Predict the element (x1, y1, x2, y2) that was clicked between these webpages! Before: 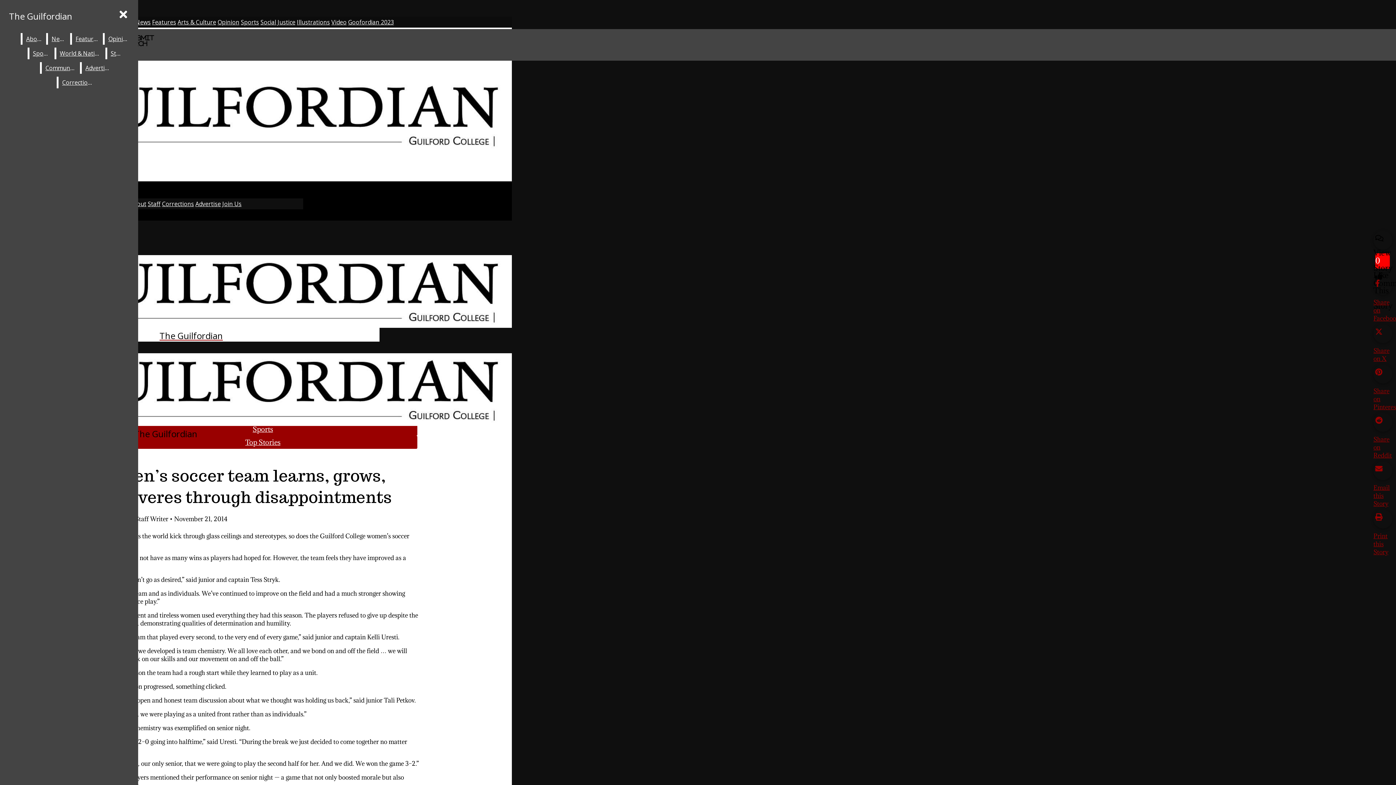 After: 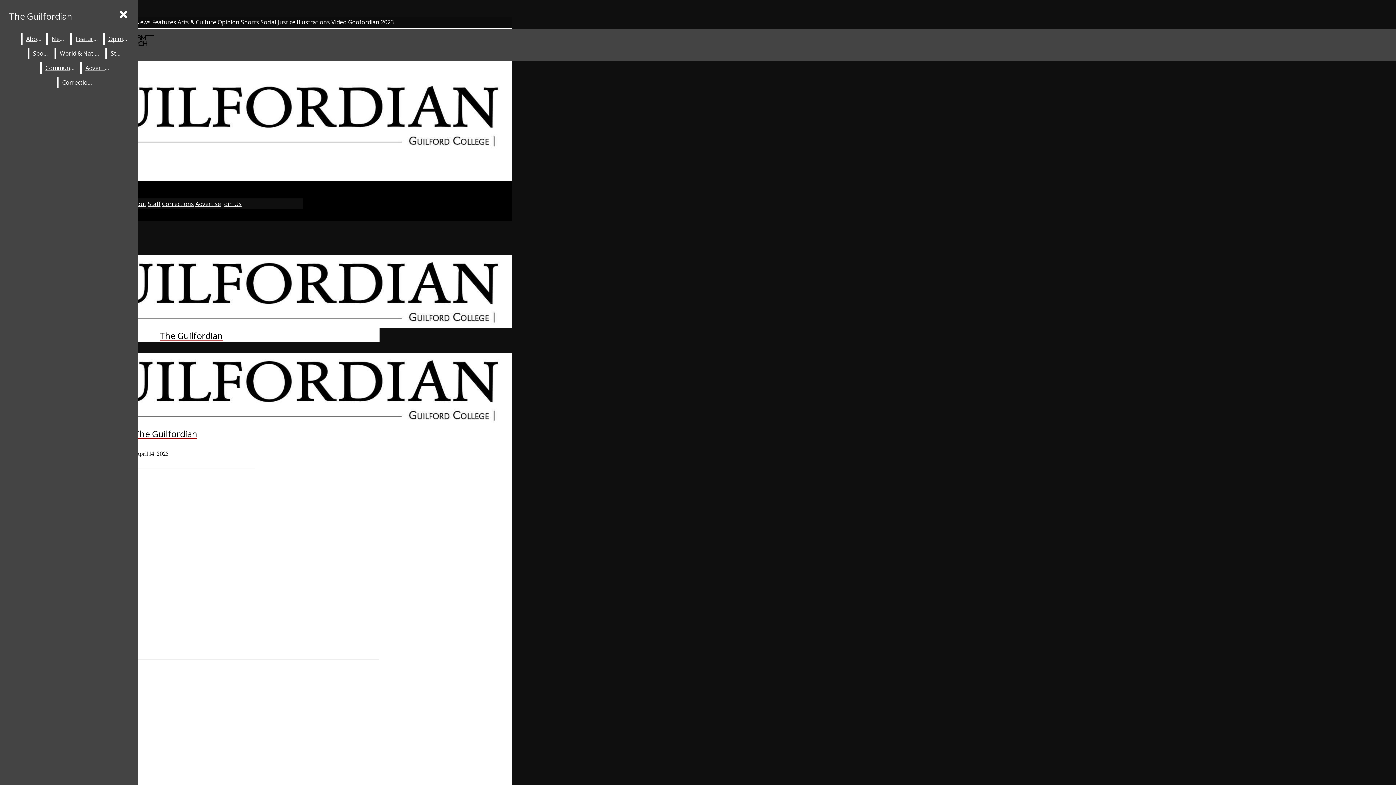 Action: label: Video bbox: (331, 18, 346, 26)